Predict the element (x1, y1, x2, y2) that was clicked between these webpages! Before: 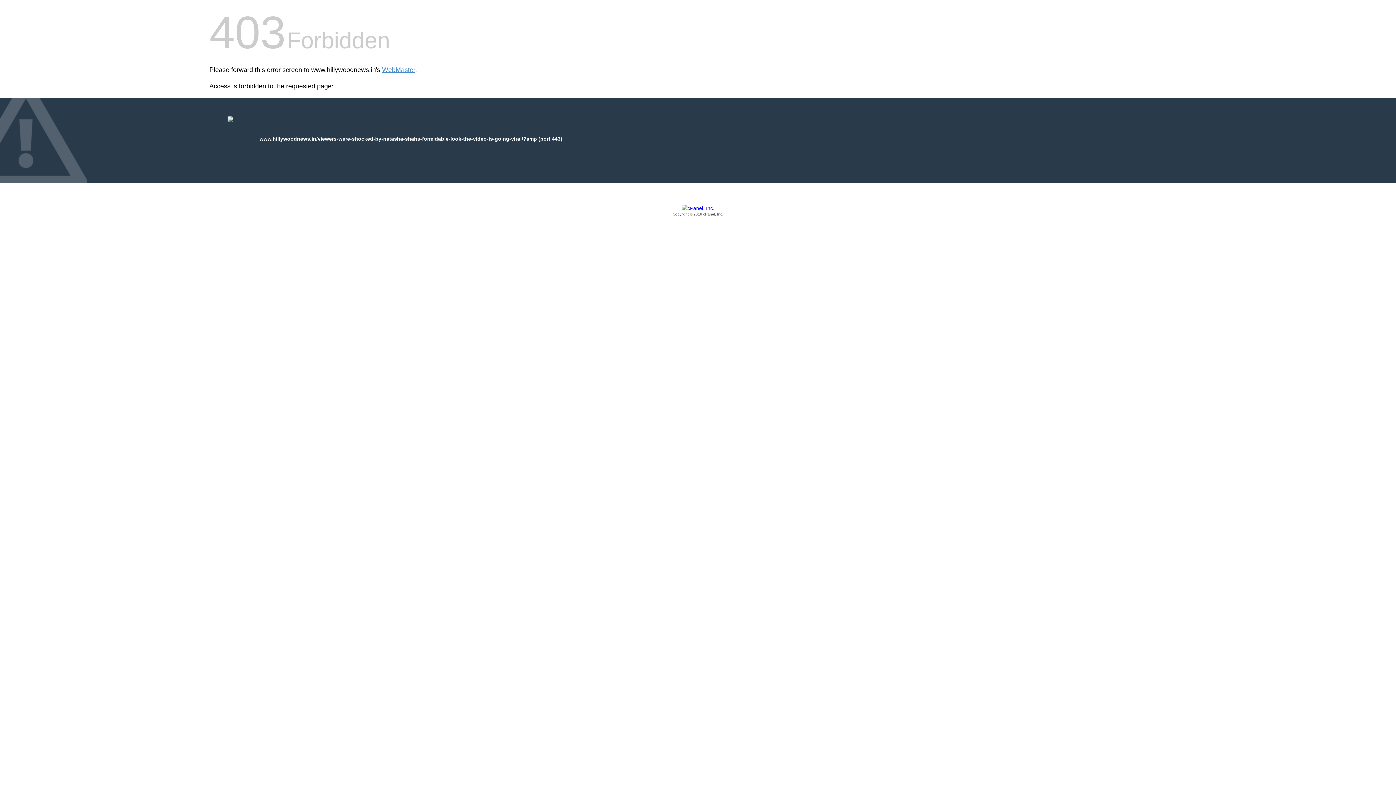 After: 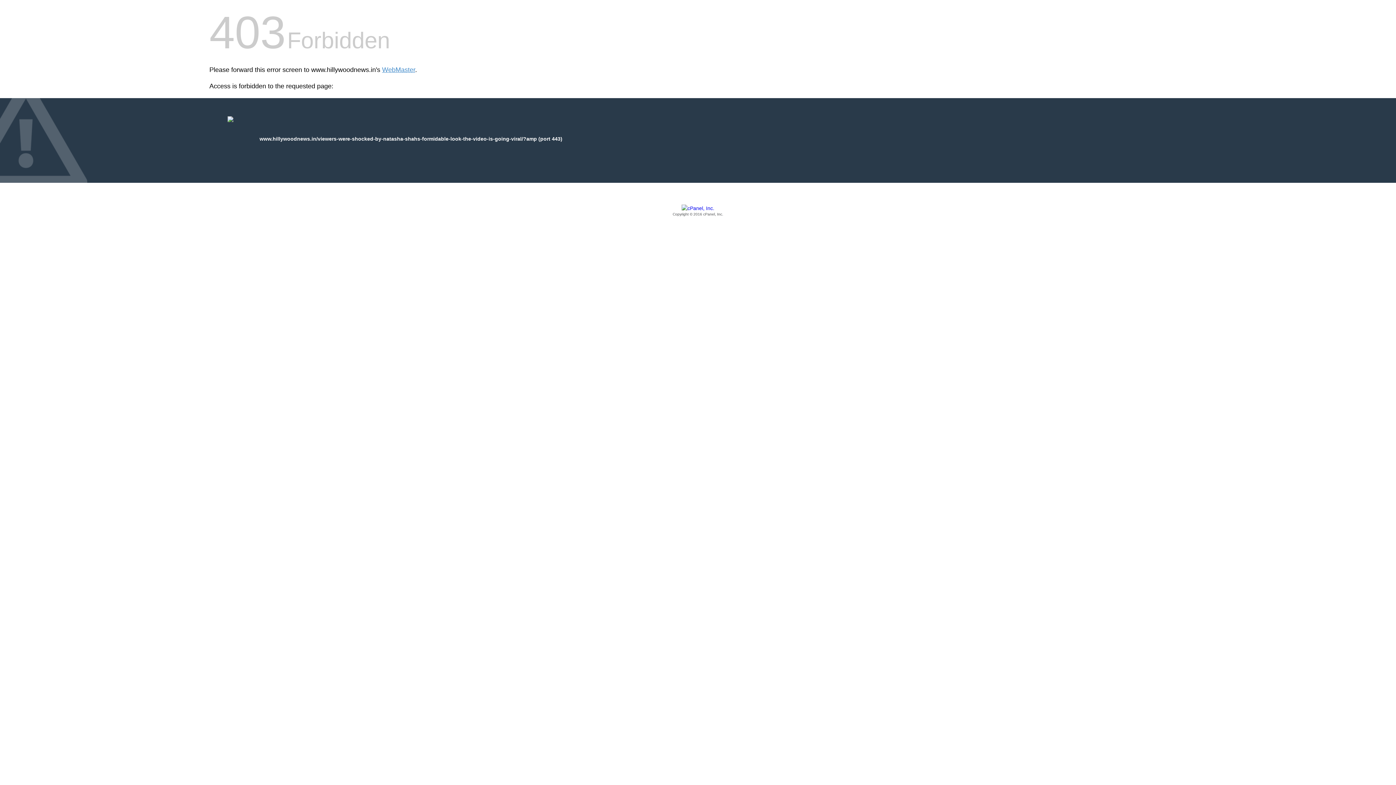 Action: label: Copyright © 2016 cPanel, Inc. bbox: (209, 205, 1186, 217)